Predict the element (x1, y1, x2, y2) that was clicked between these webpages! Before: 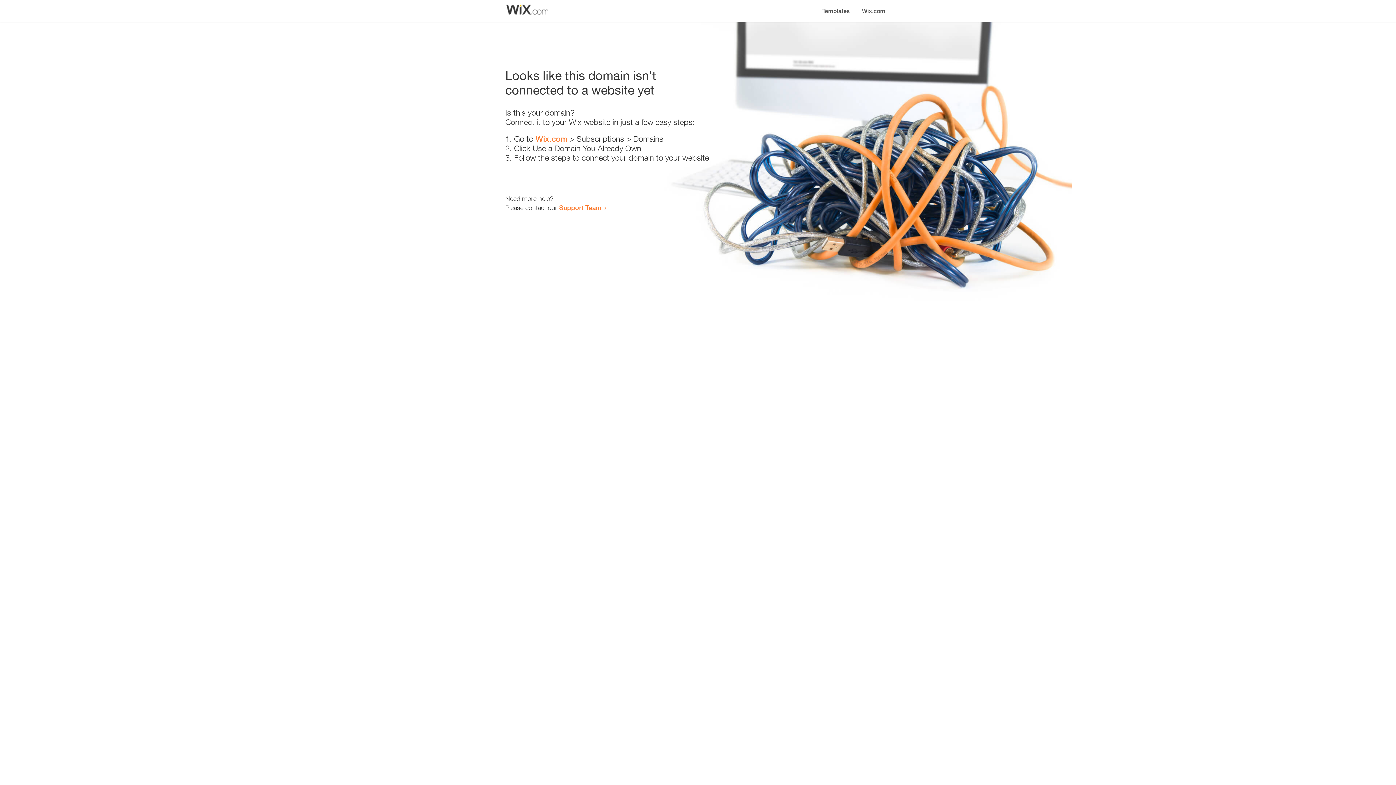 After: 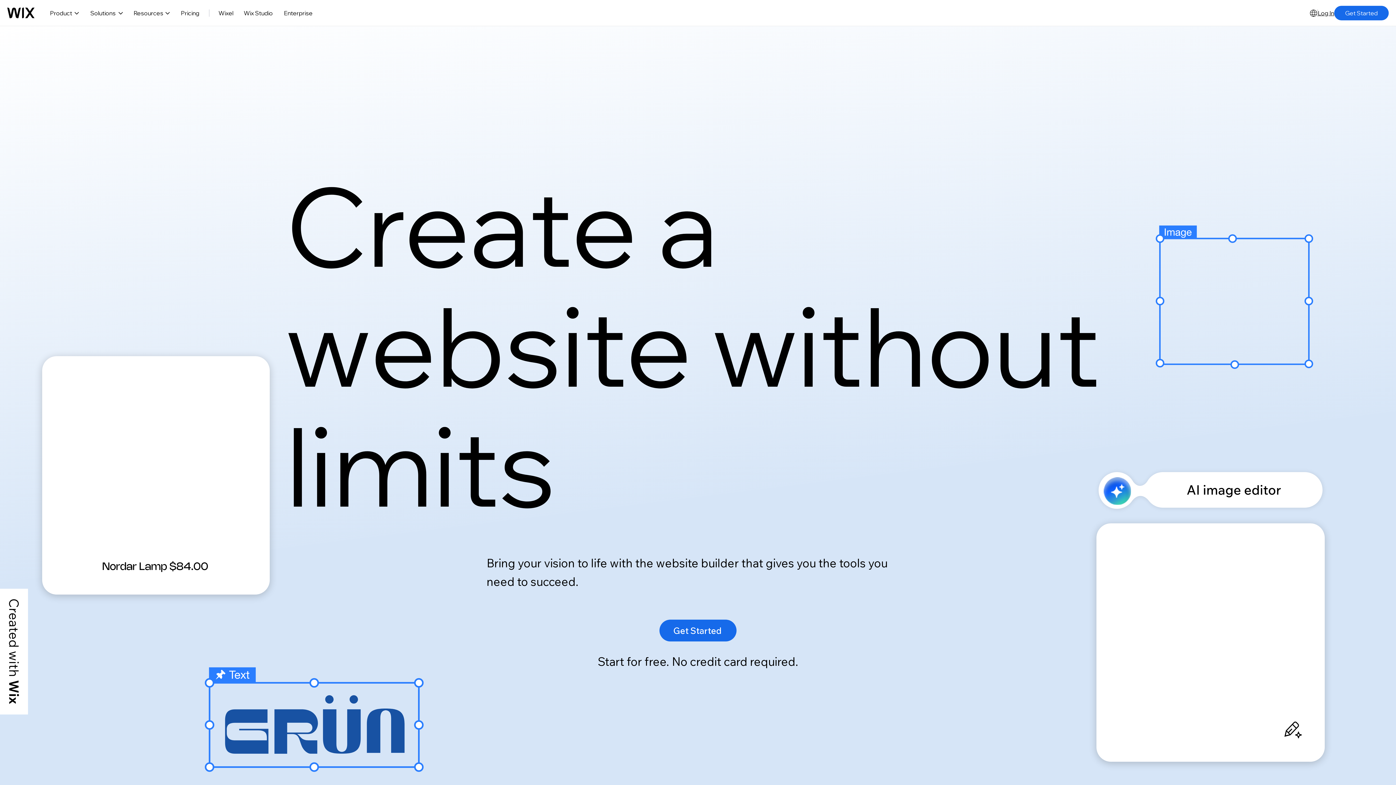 Action: label: Wix.com bbox: (535, 134, 567, 143)